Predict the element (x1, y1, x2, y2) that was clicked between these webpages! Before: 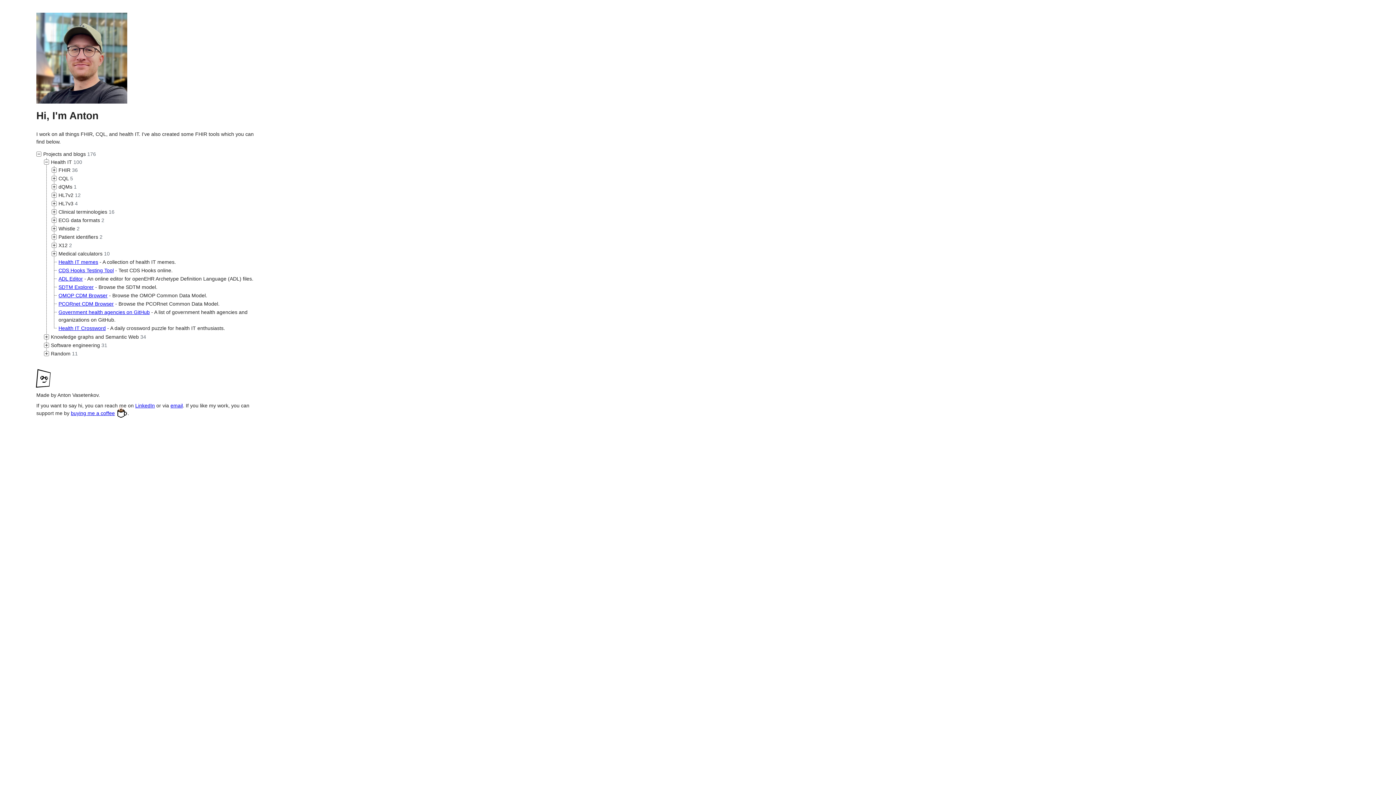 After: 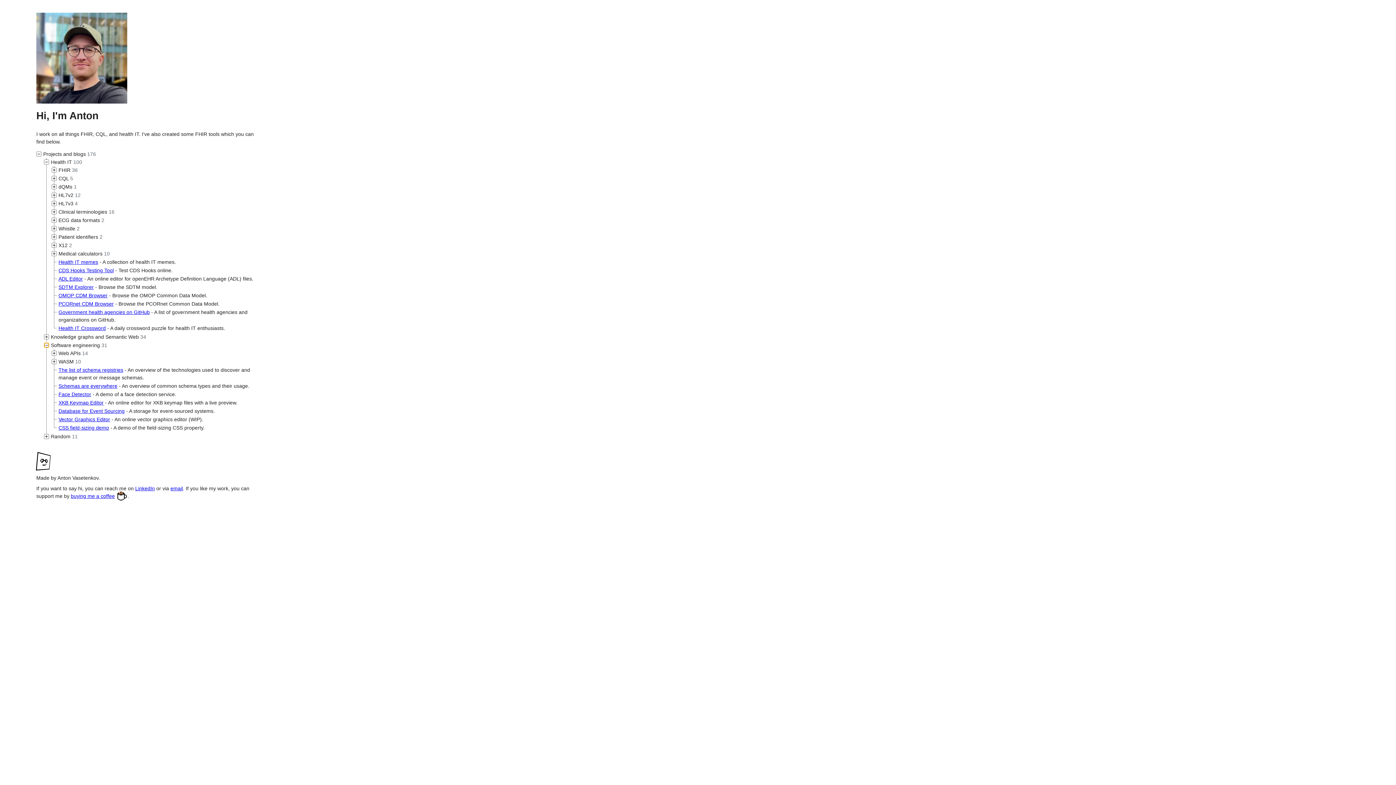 Action: bbox: (44, 343, 49, 348)